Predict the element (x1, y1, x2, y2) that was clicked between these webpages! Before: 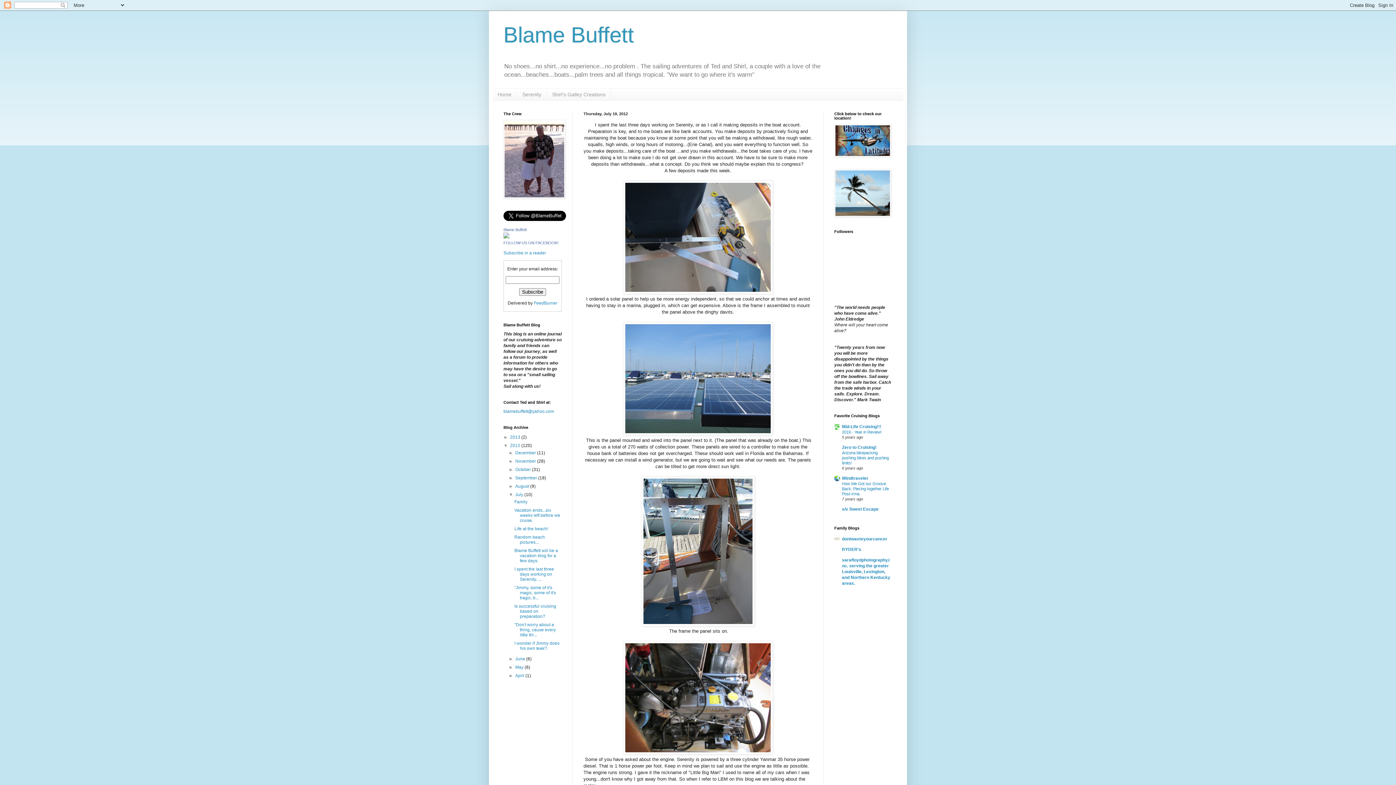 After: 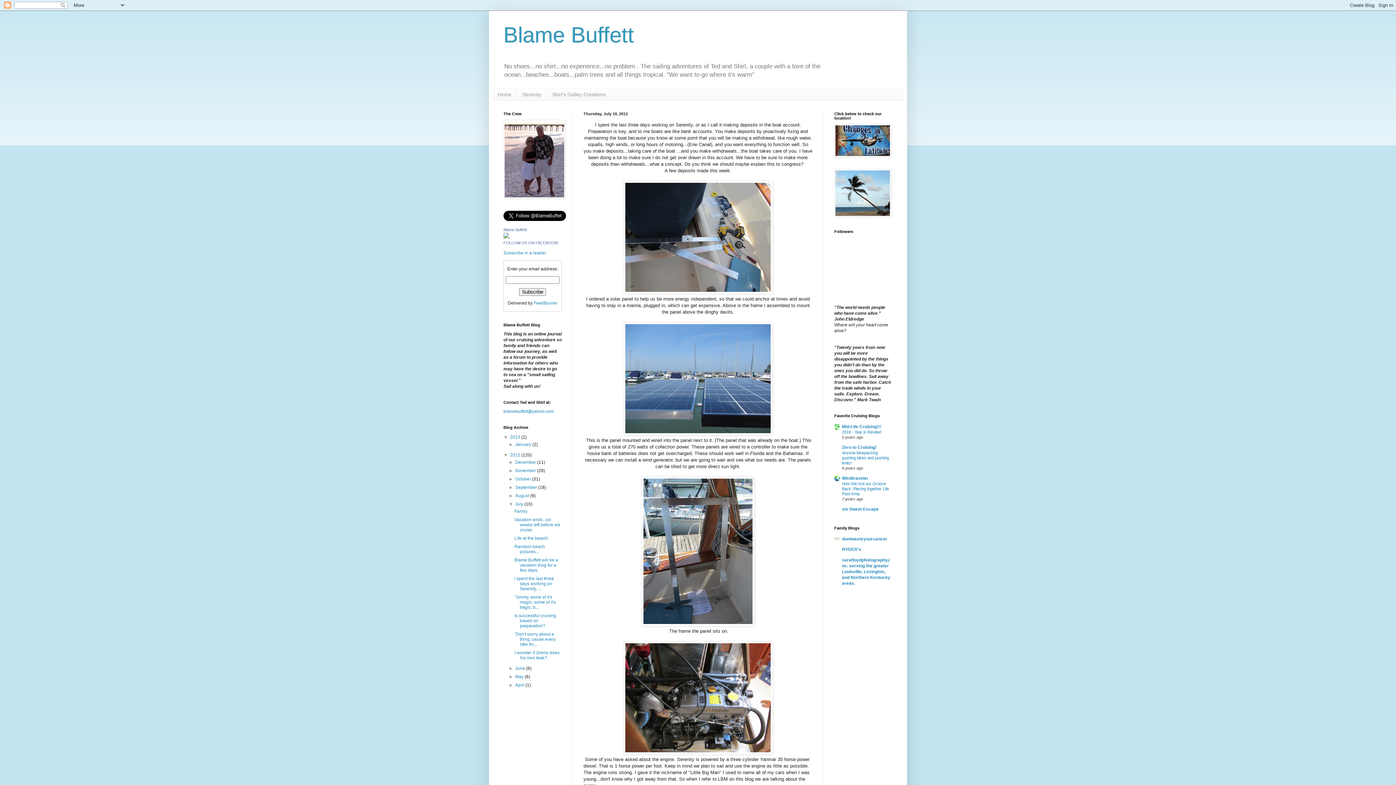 Action: bbox: (503, 434, 510, 440) label: ►  